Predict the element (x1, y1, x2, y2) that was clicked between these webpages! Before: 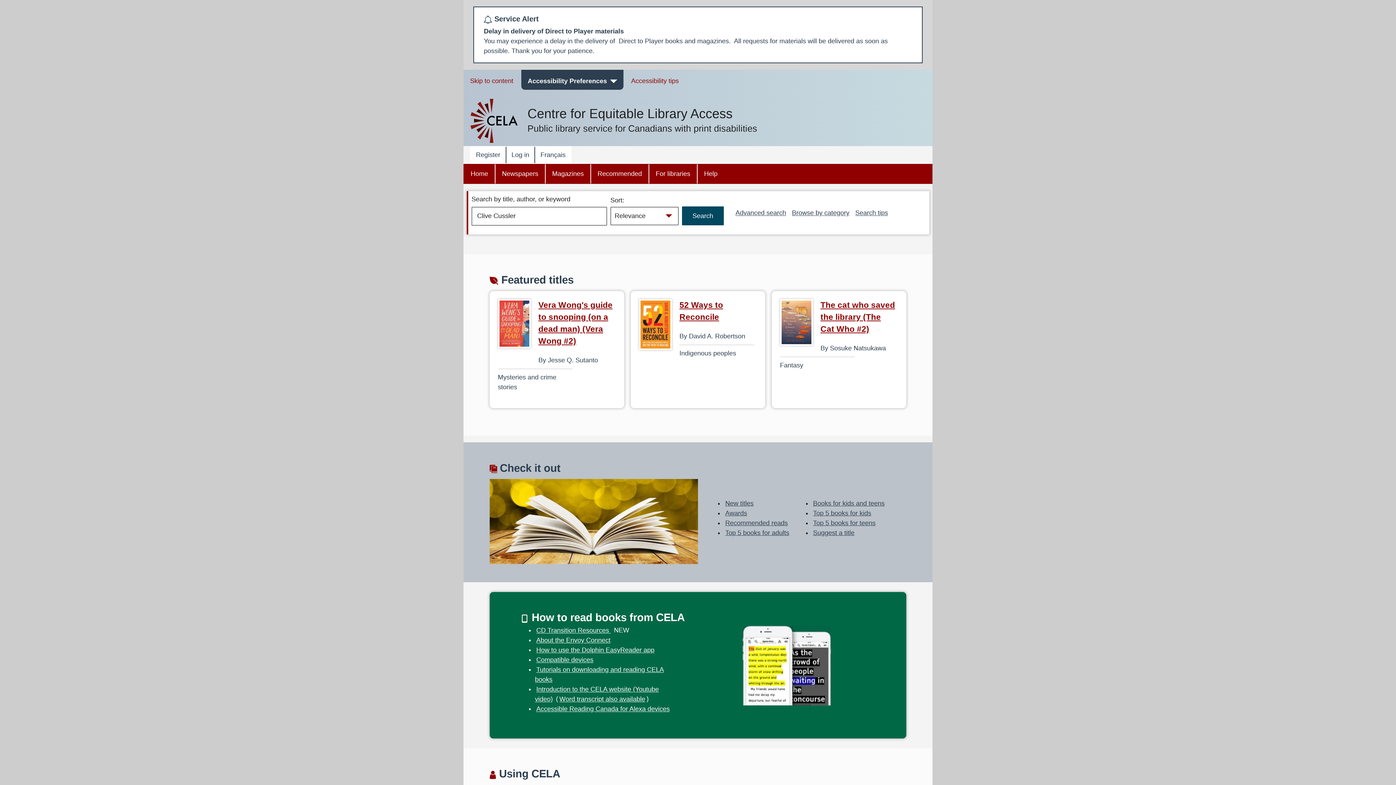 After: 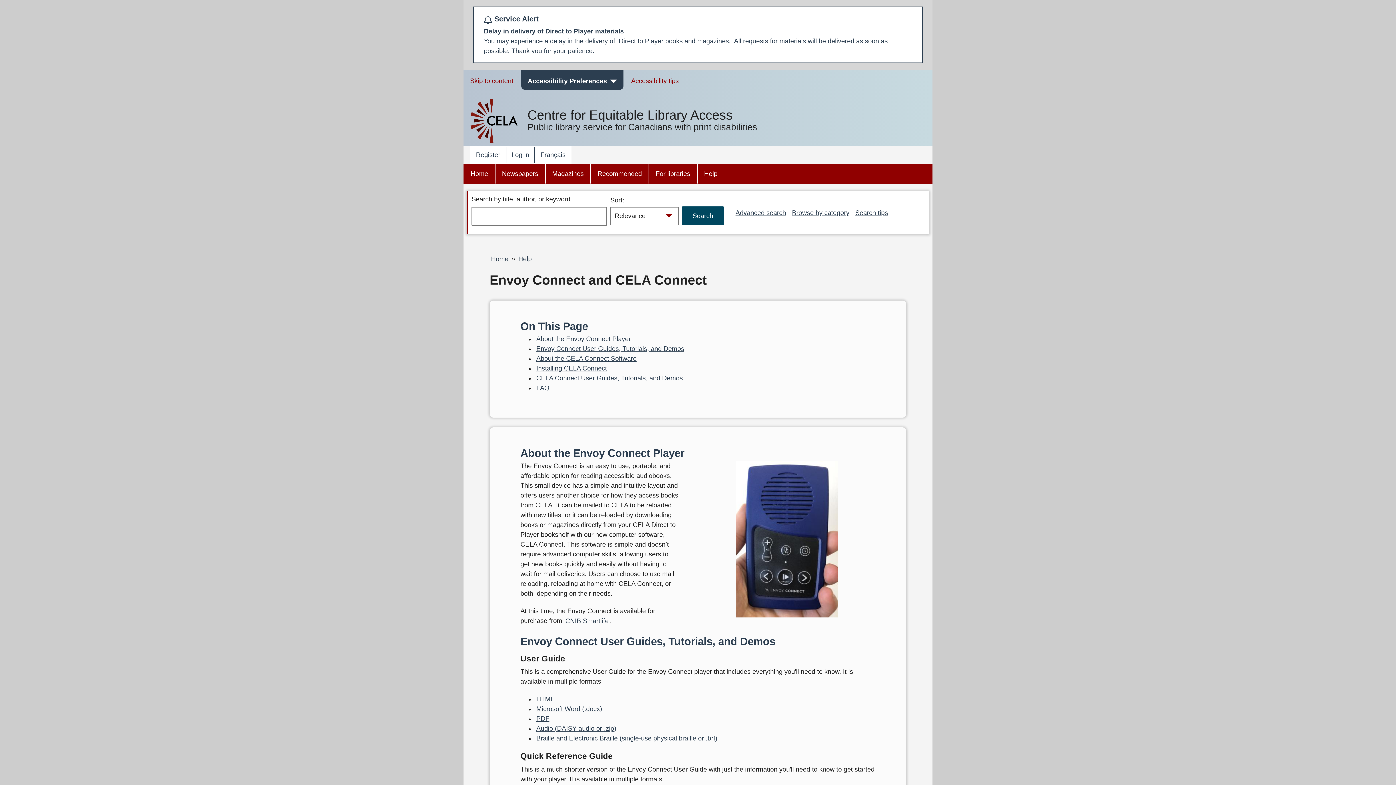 Action: bbox: (535, 635, 611, 645) label: About the Envoy Connect